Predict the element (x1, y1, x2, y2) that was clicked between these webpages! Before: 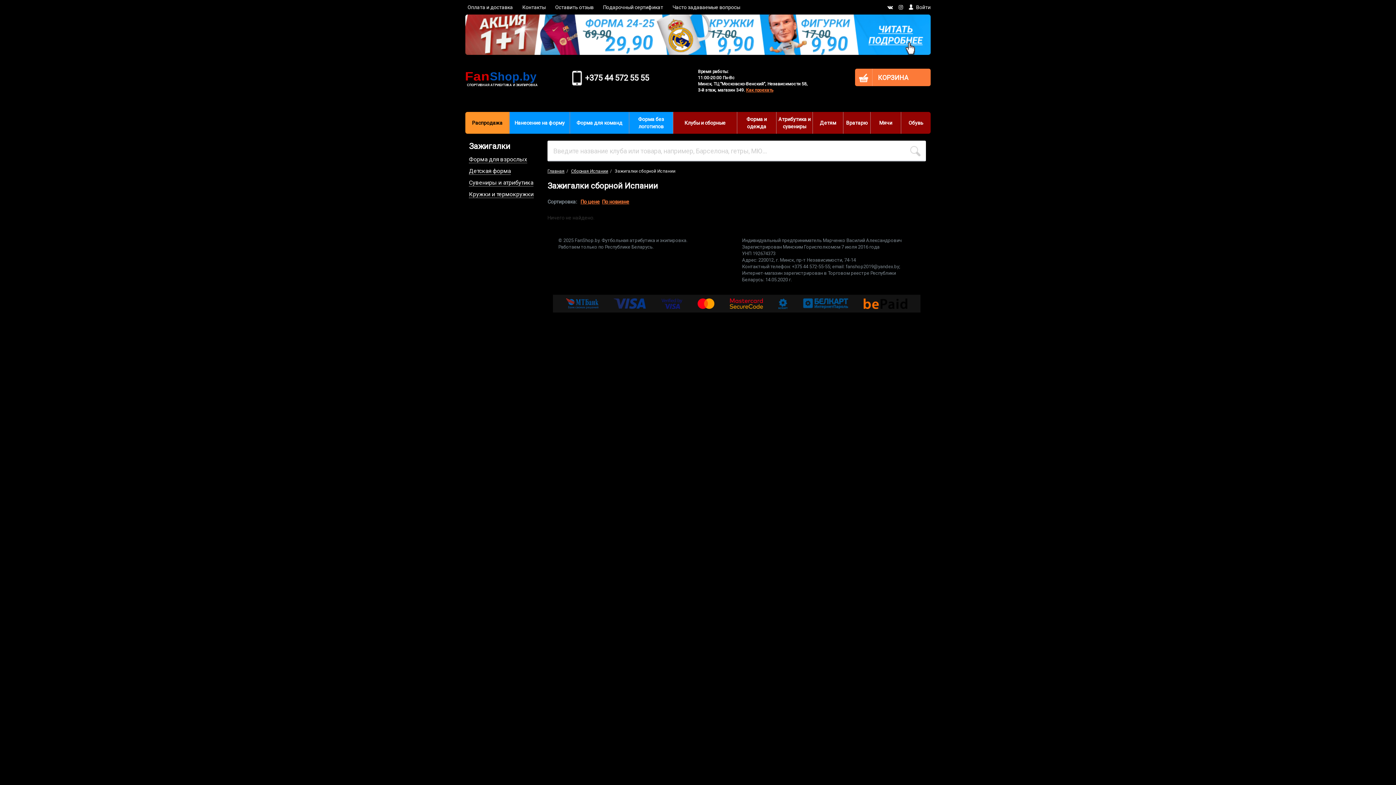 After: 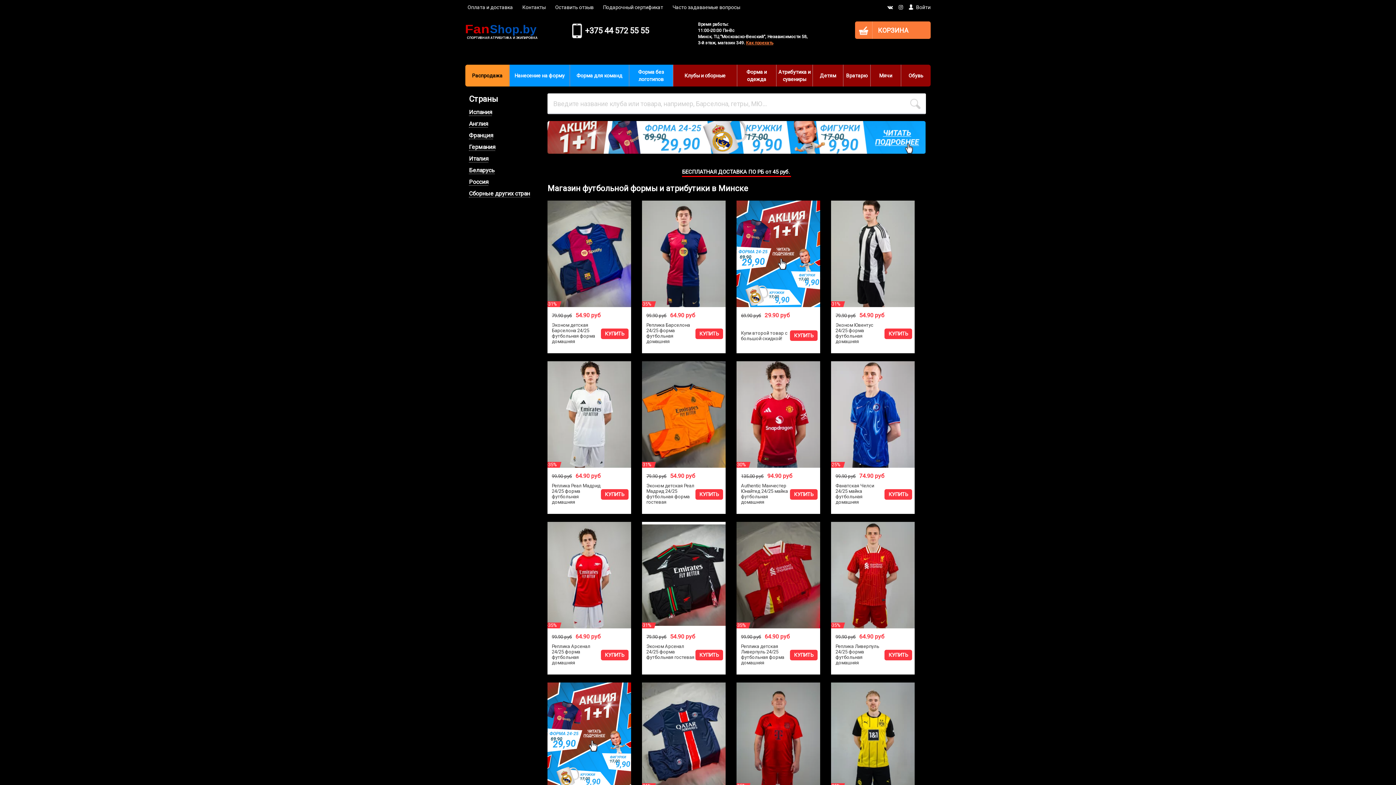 Action: bbox: (547, 168, 564, 173) label: Главная